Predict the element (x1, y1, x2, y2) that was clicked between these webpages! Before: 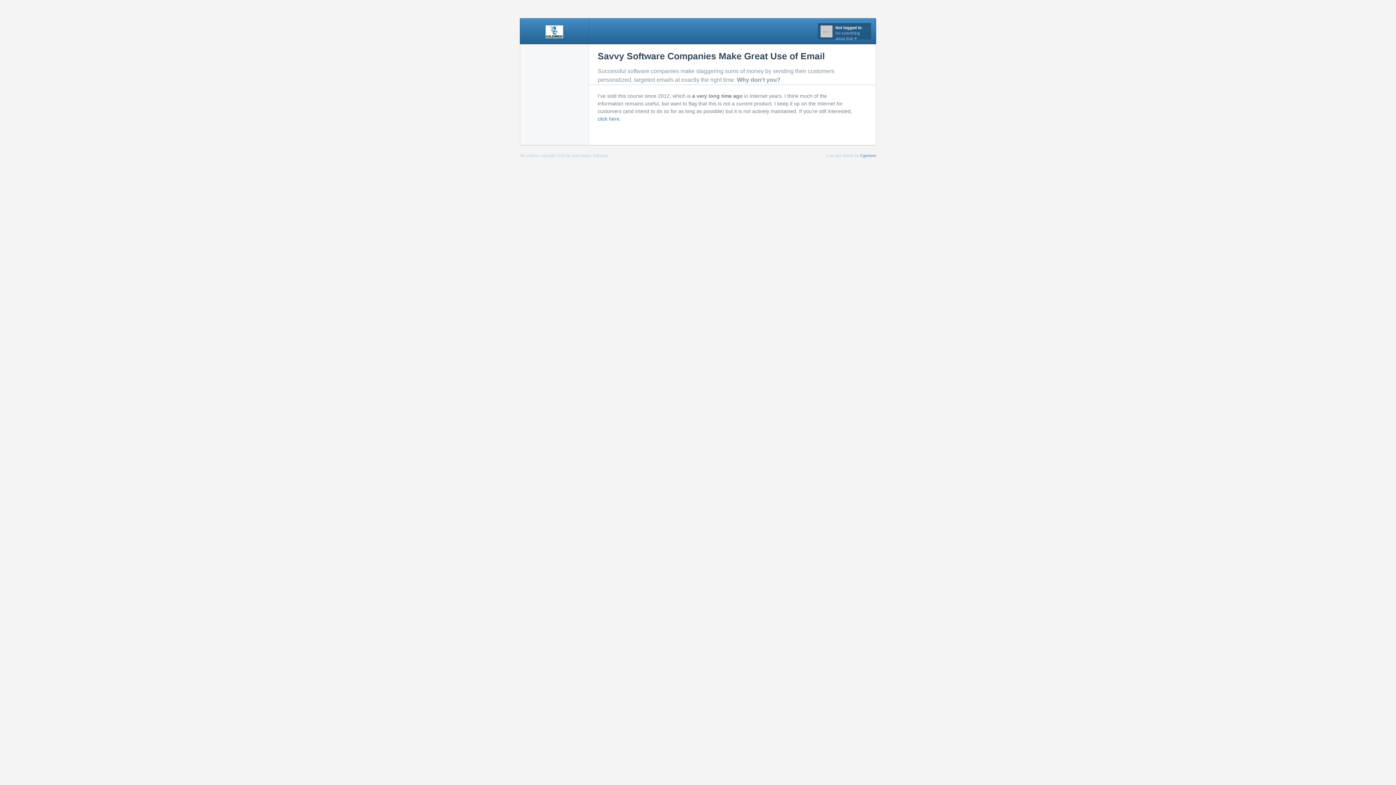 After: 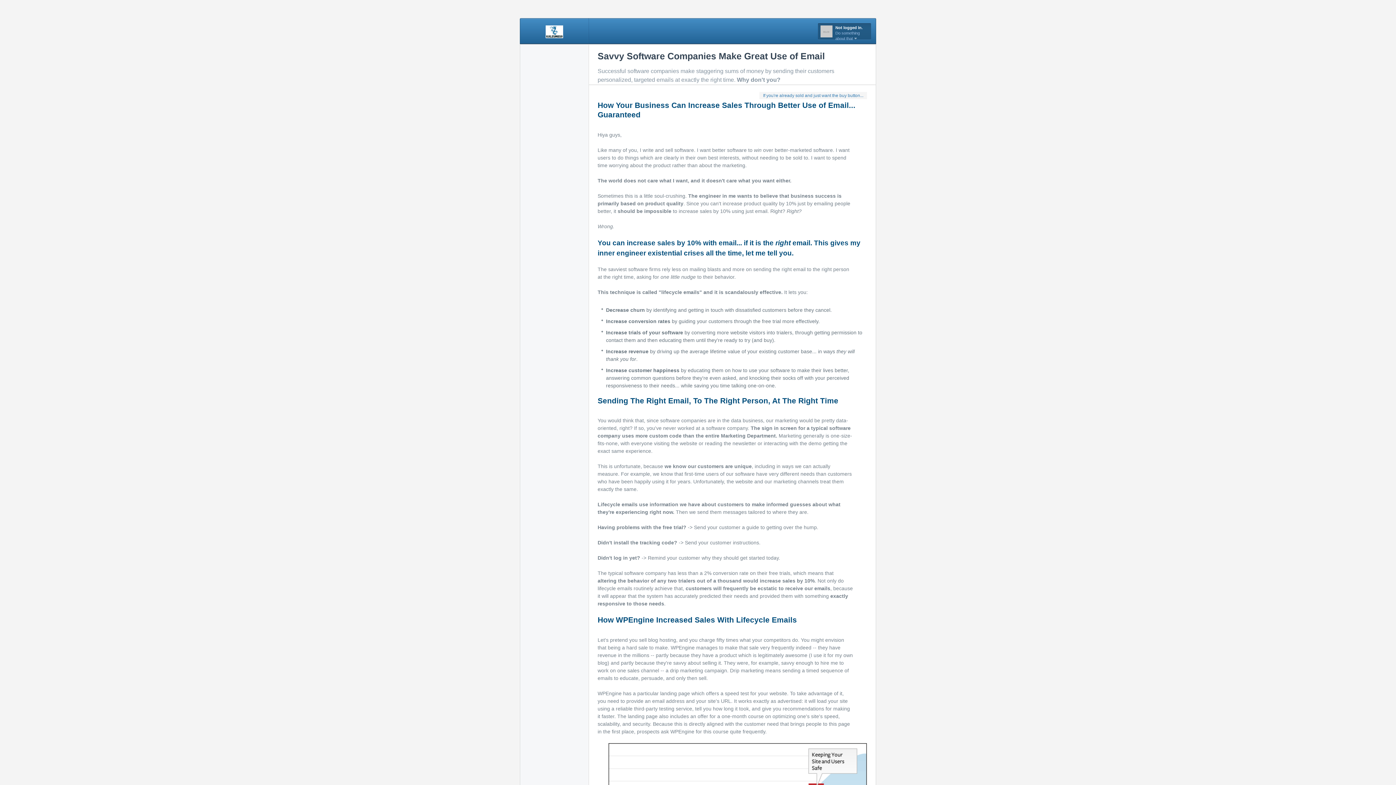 Action: bbox: (597, 116, 621, 121) label: click here.